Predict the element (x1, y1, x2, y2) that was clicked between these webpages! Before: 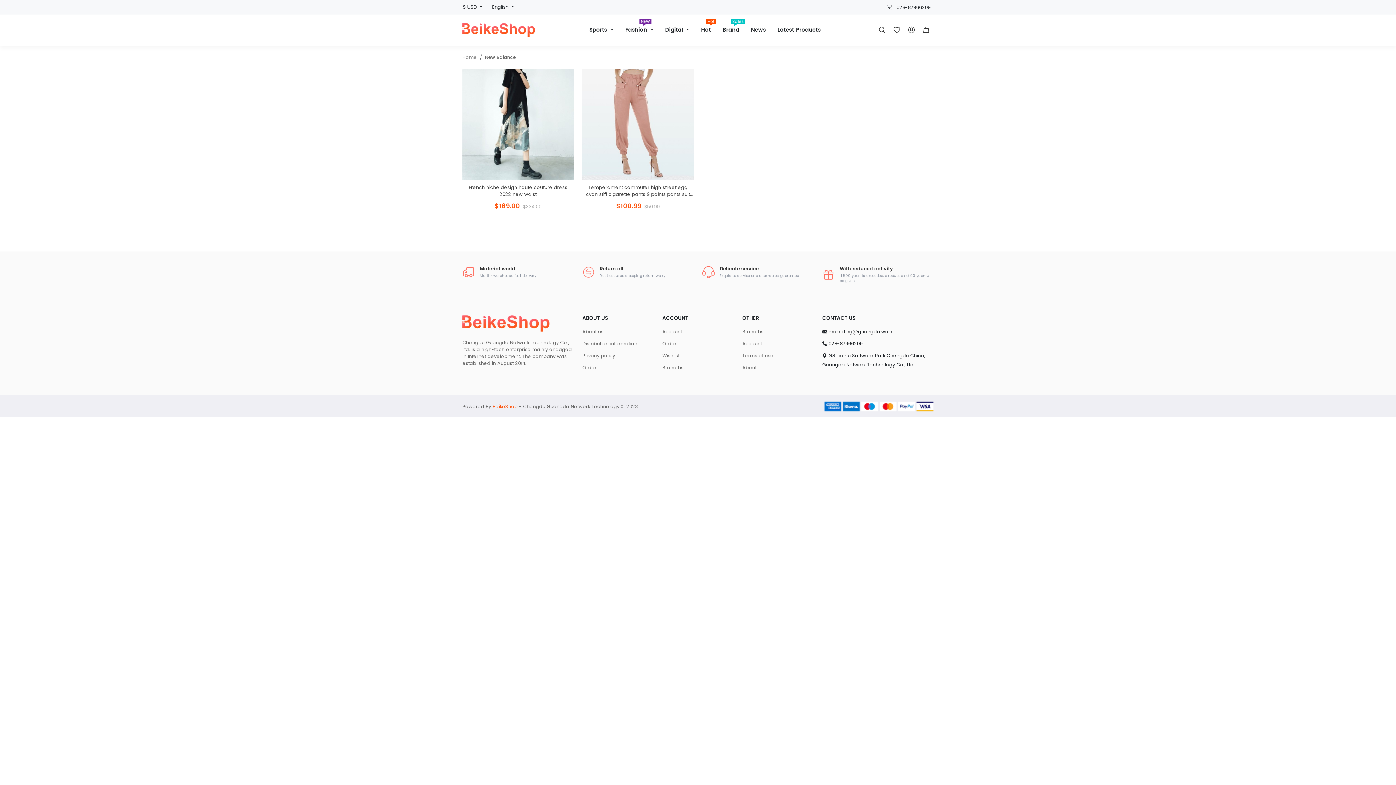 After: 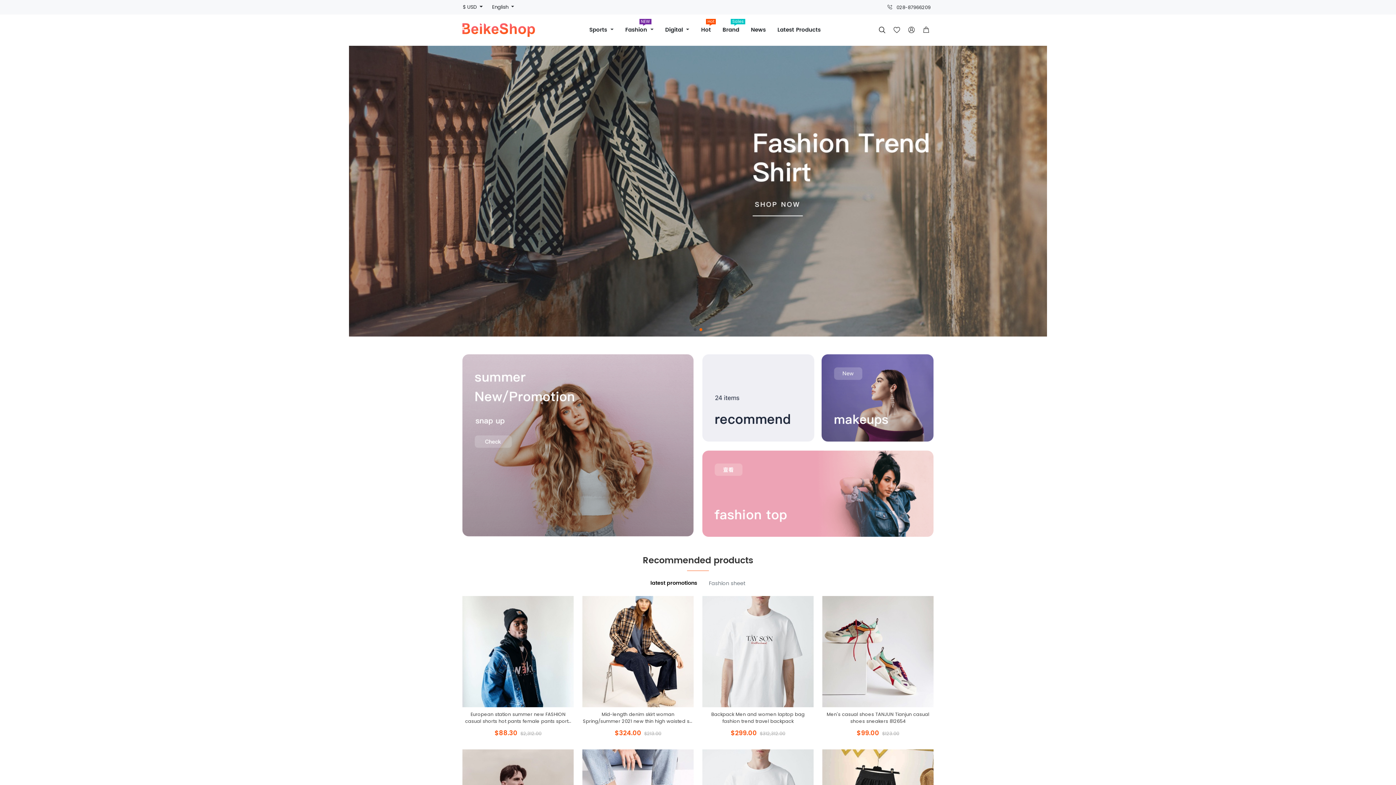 Action: bbox: (462, 320, 549, 326)